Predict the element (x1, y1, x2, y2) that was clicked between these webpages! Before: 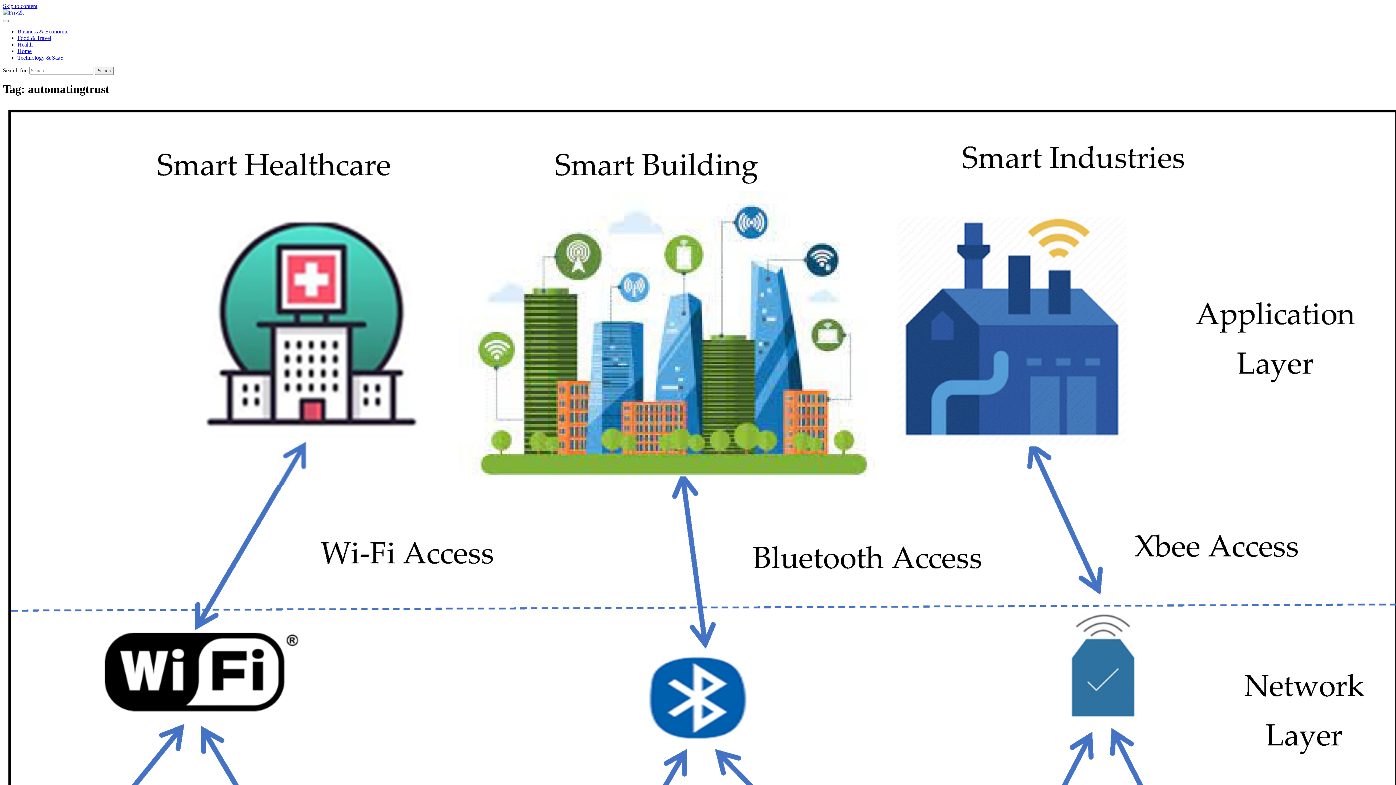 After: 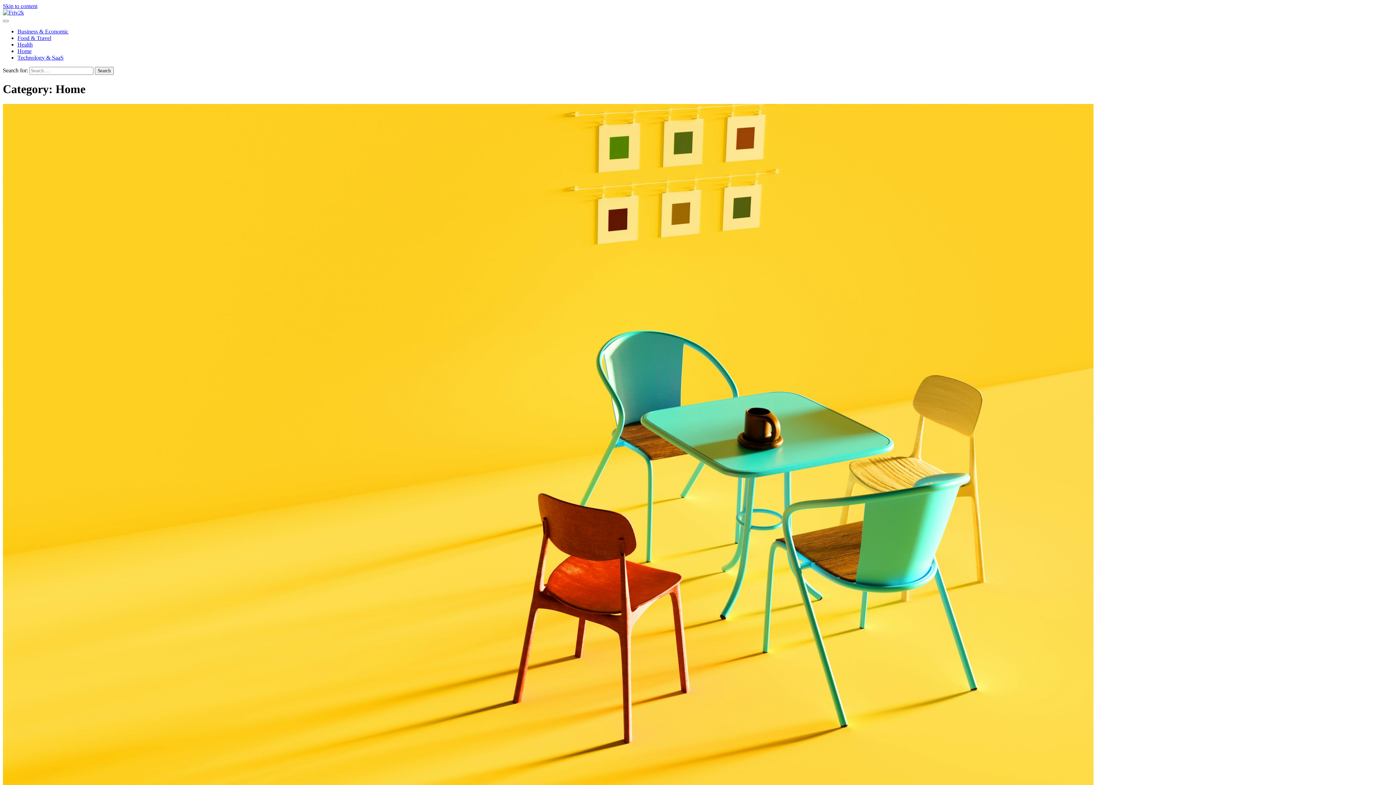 Action: bbox: (17, 48, 31, 54) label: Home